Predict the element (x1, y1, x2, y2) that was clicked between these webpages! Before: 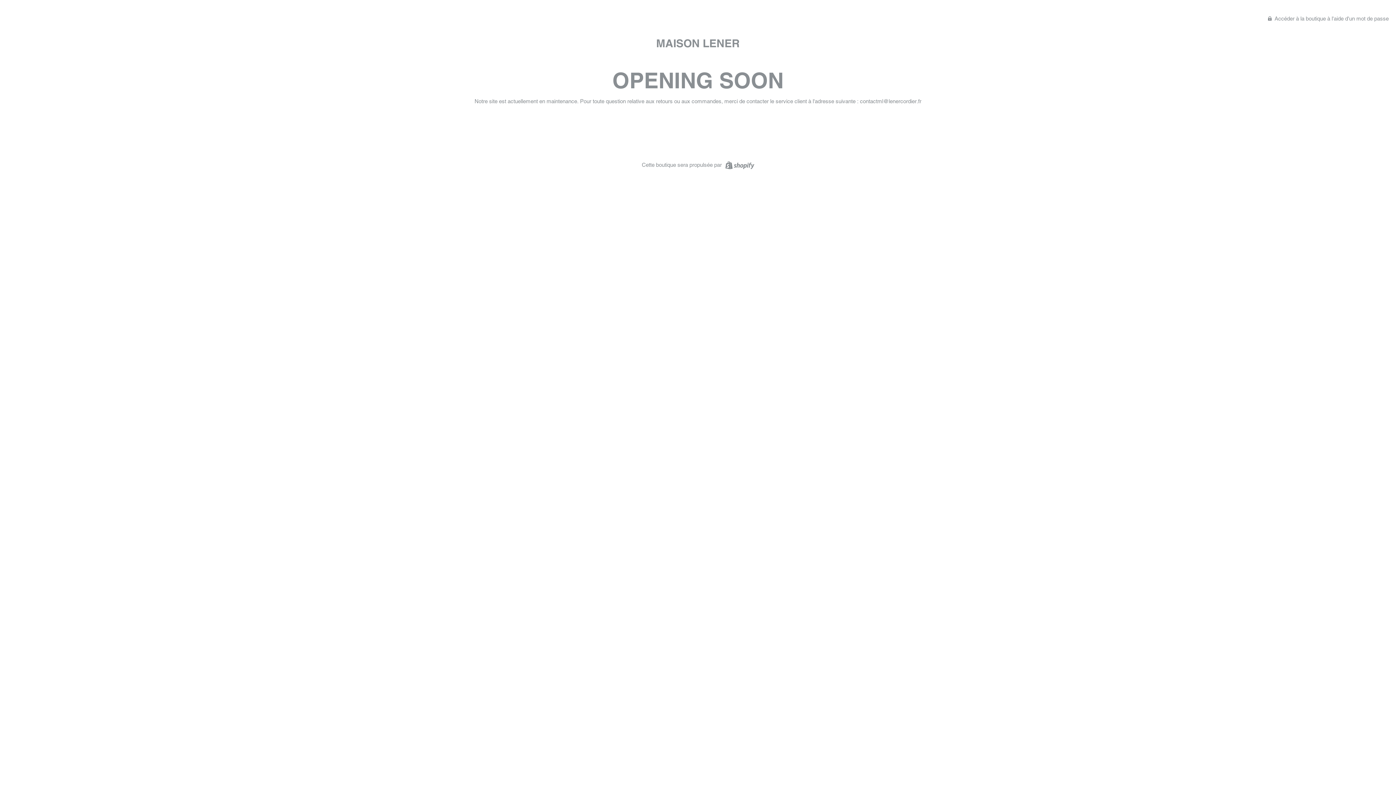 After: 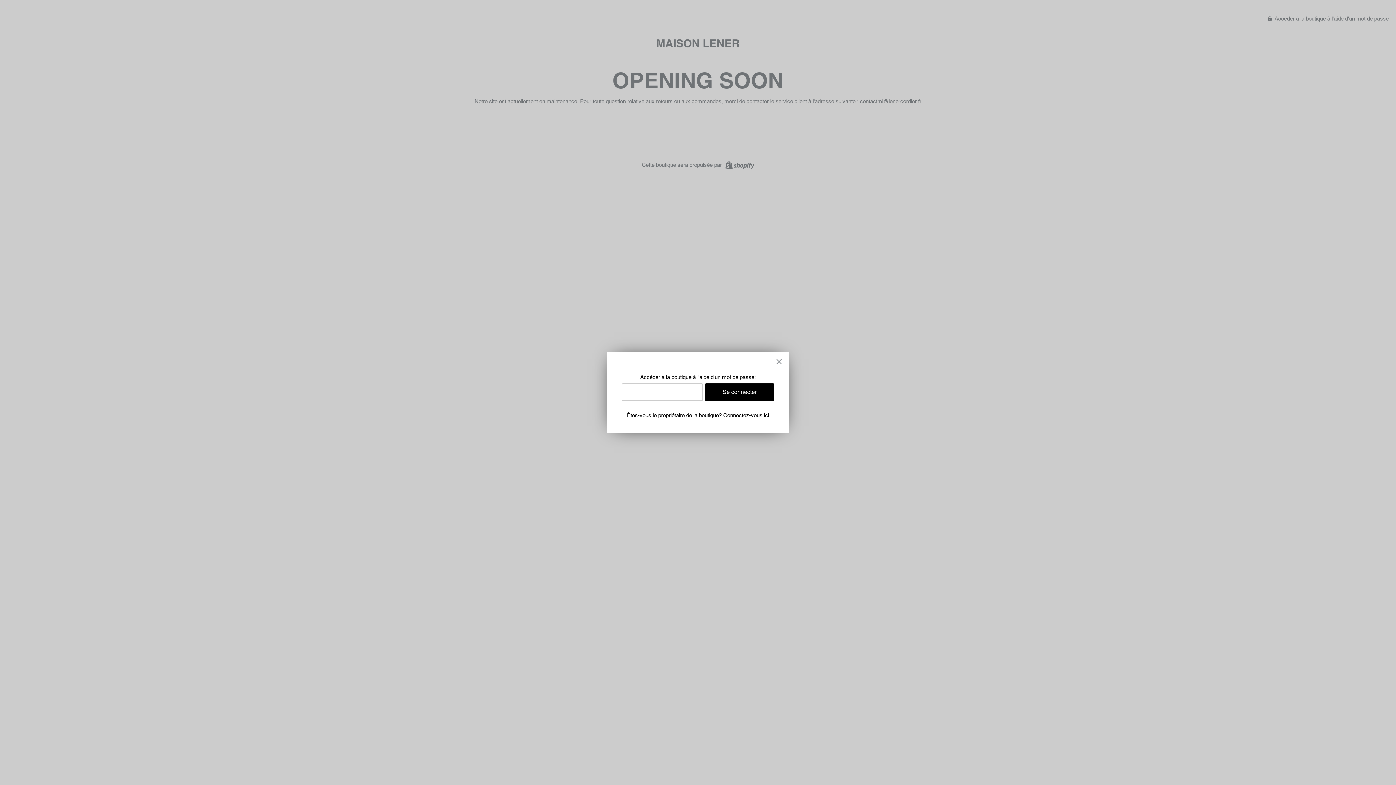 Action: bbox: (1268, 14, 1389, 21) label:  Accéder à la boutique à l'aide d'un mot de passe